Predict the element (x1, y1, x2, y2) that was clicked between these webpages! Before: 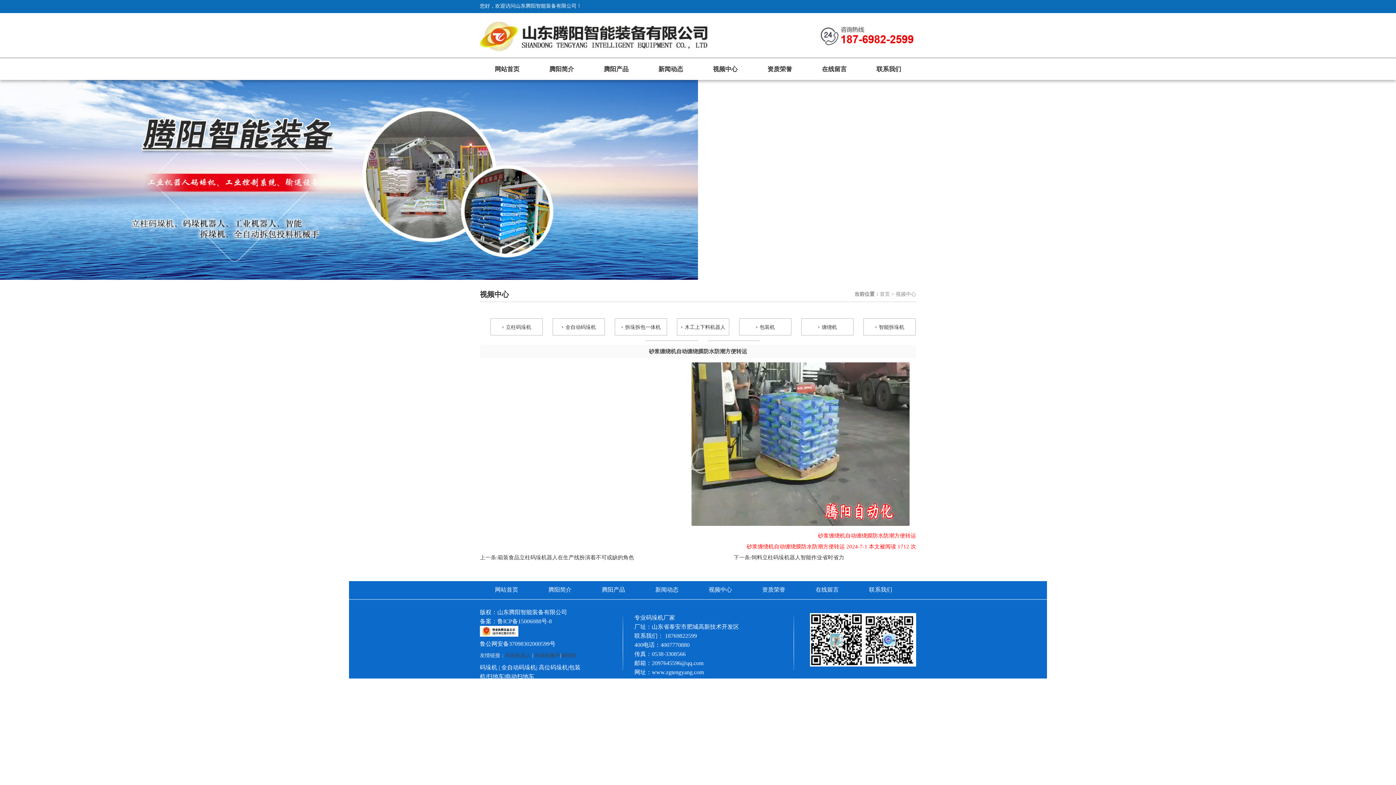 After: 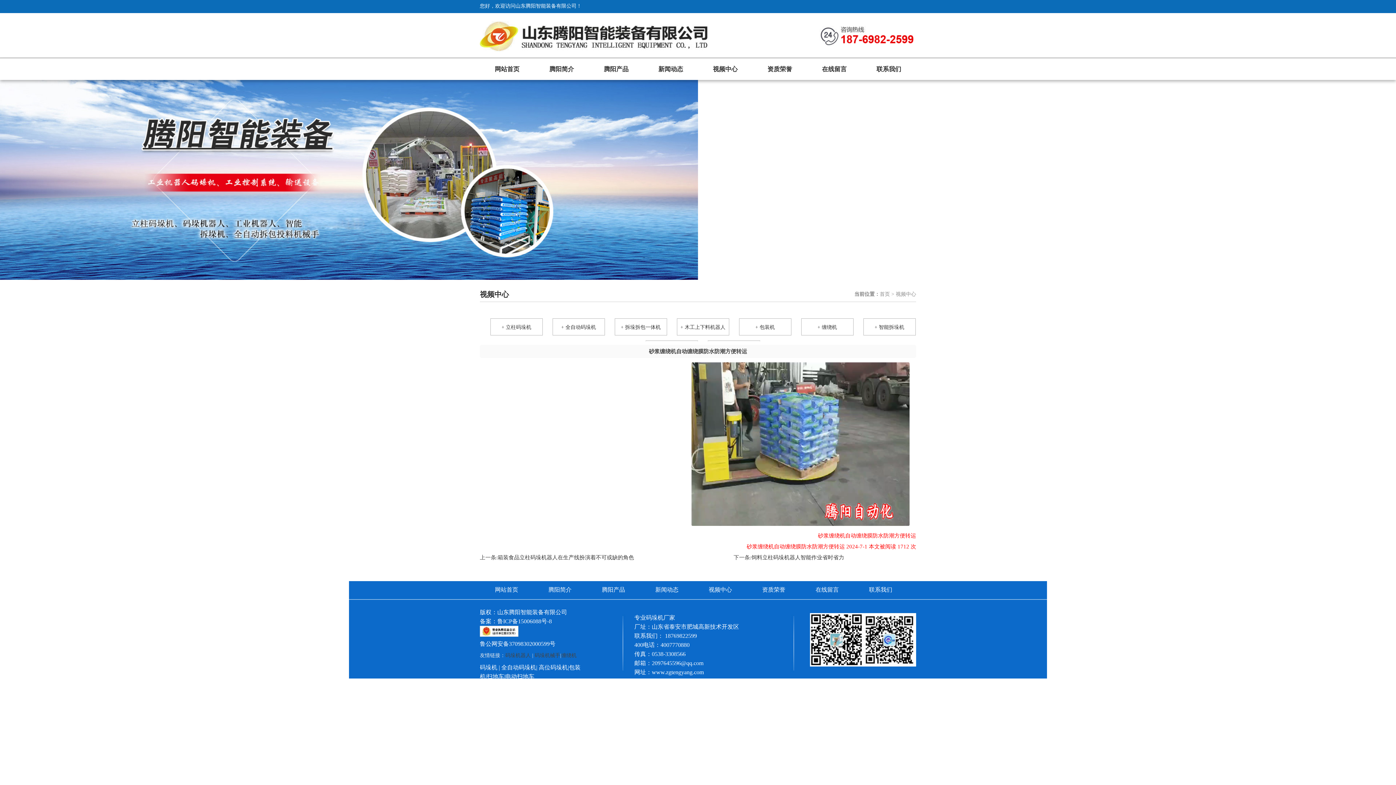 Action: bbox: (501, 664, 536, 670) label: 全自动码垛机